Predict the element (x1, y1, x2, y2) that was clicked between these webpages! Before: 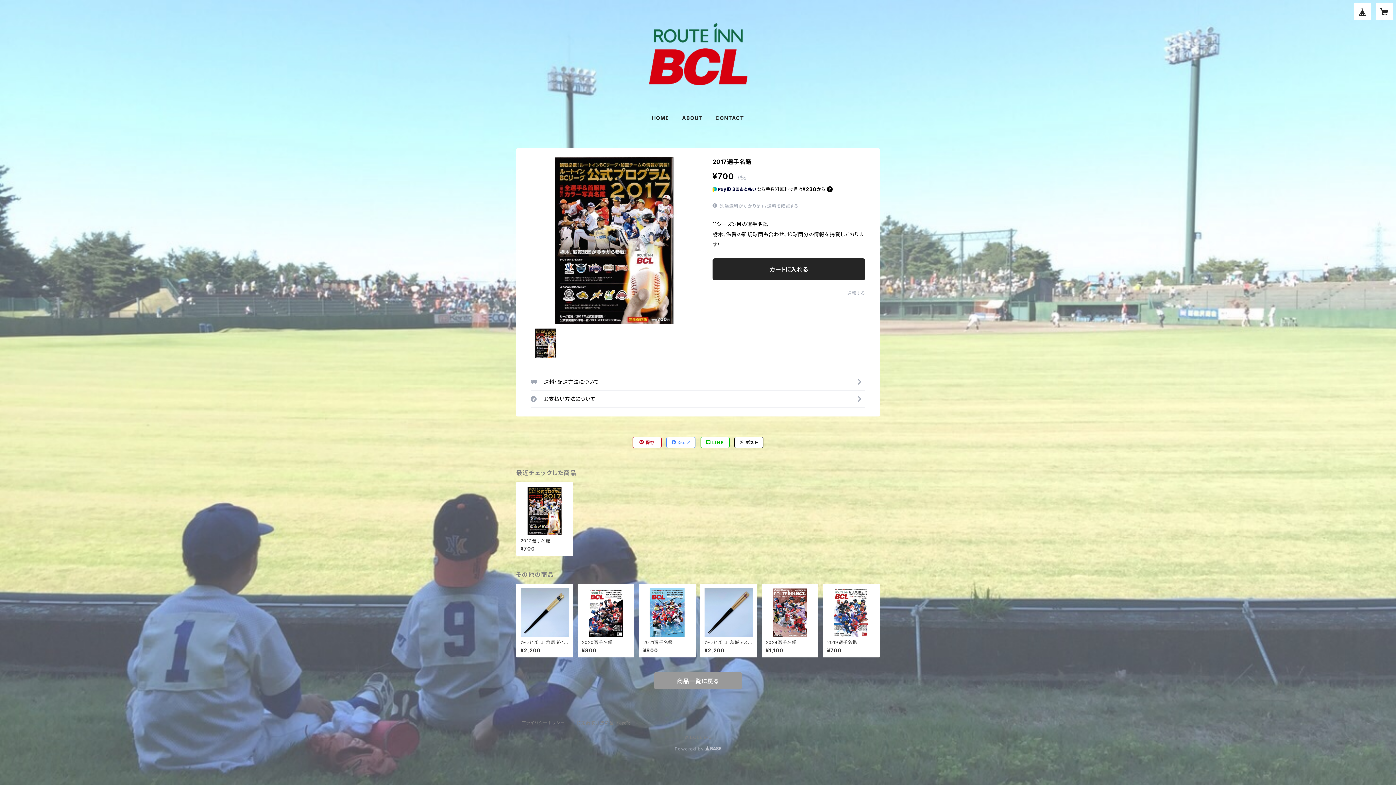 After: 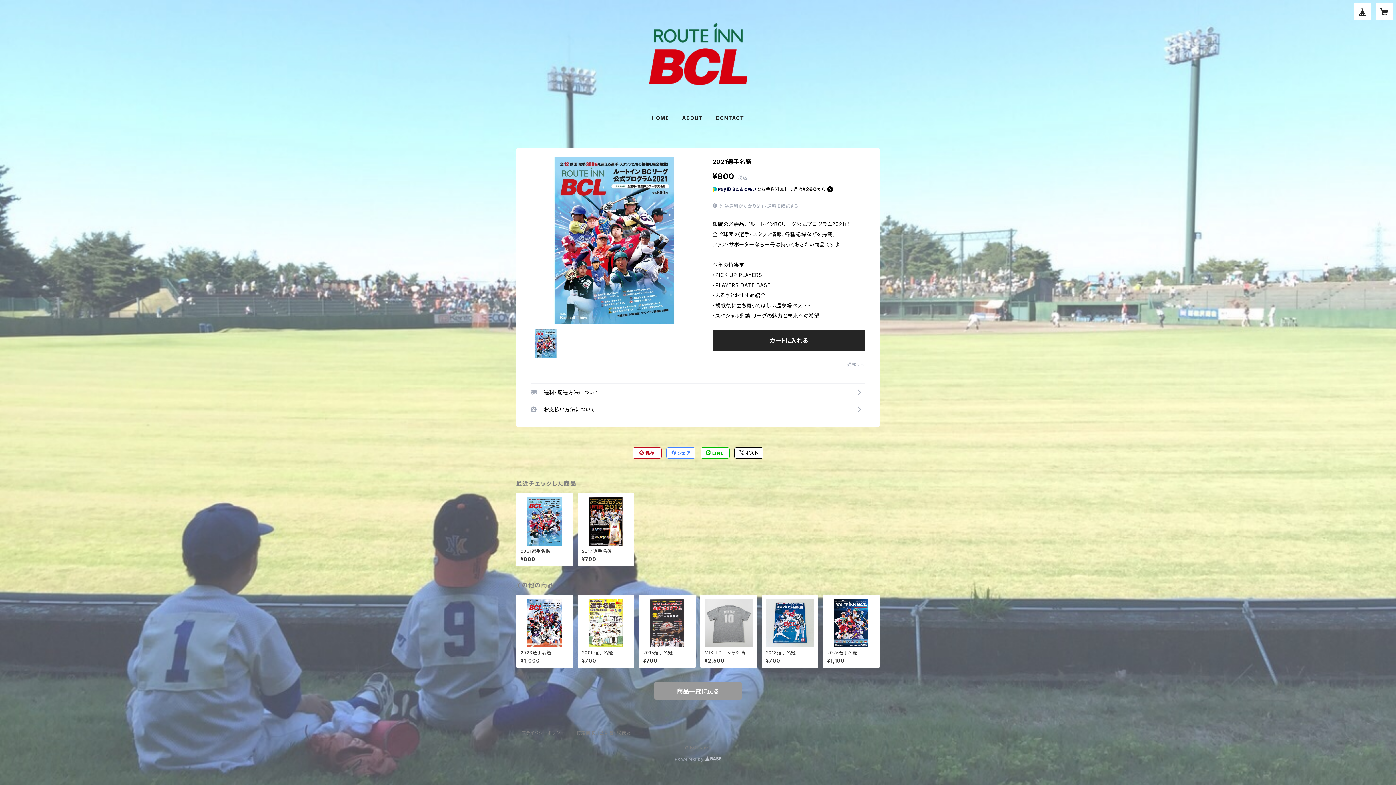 Action: bbox: (643, 588, 691, 653) label: 2021選手名鑑

¥800